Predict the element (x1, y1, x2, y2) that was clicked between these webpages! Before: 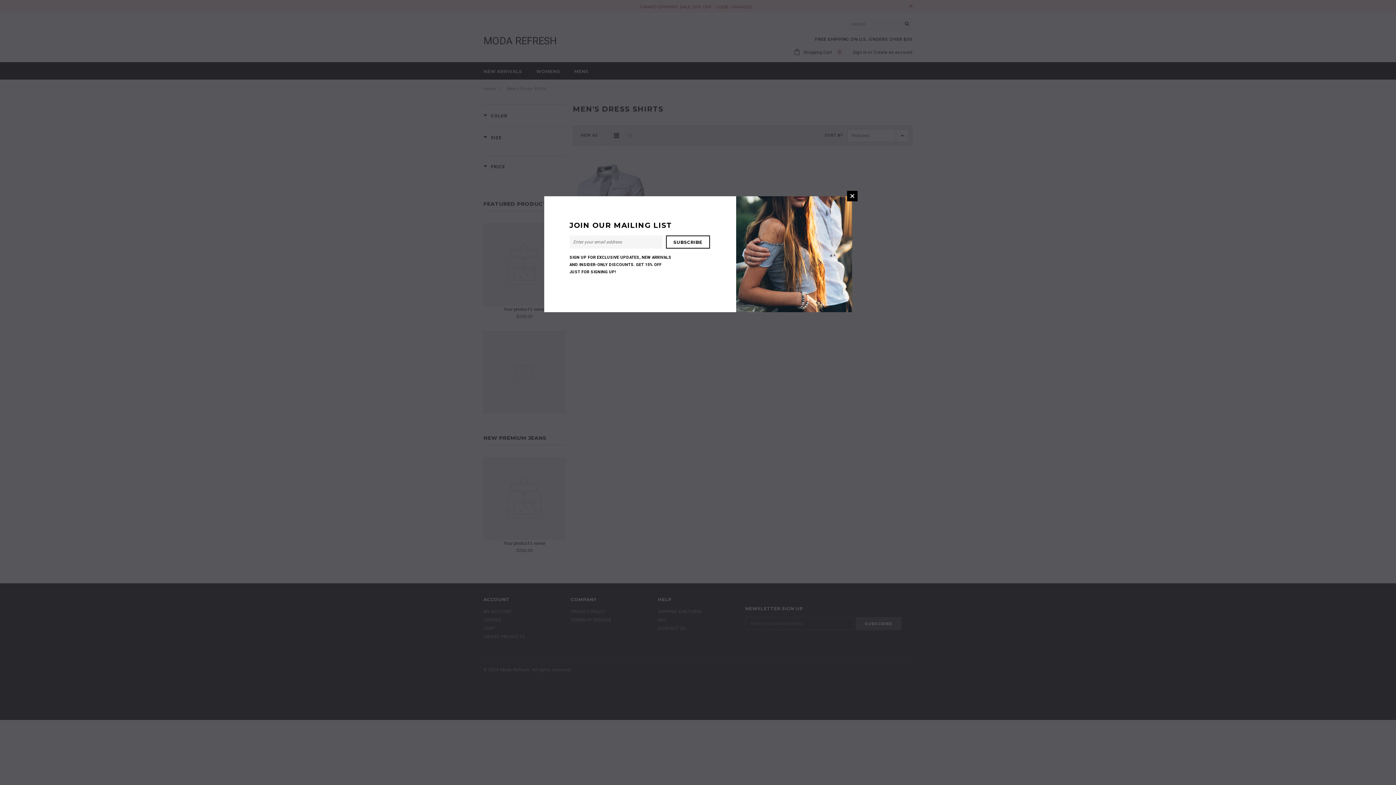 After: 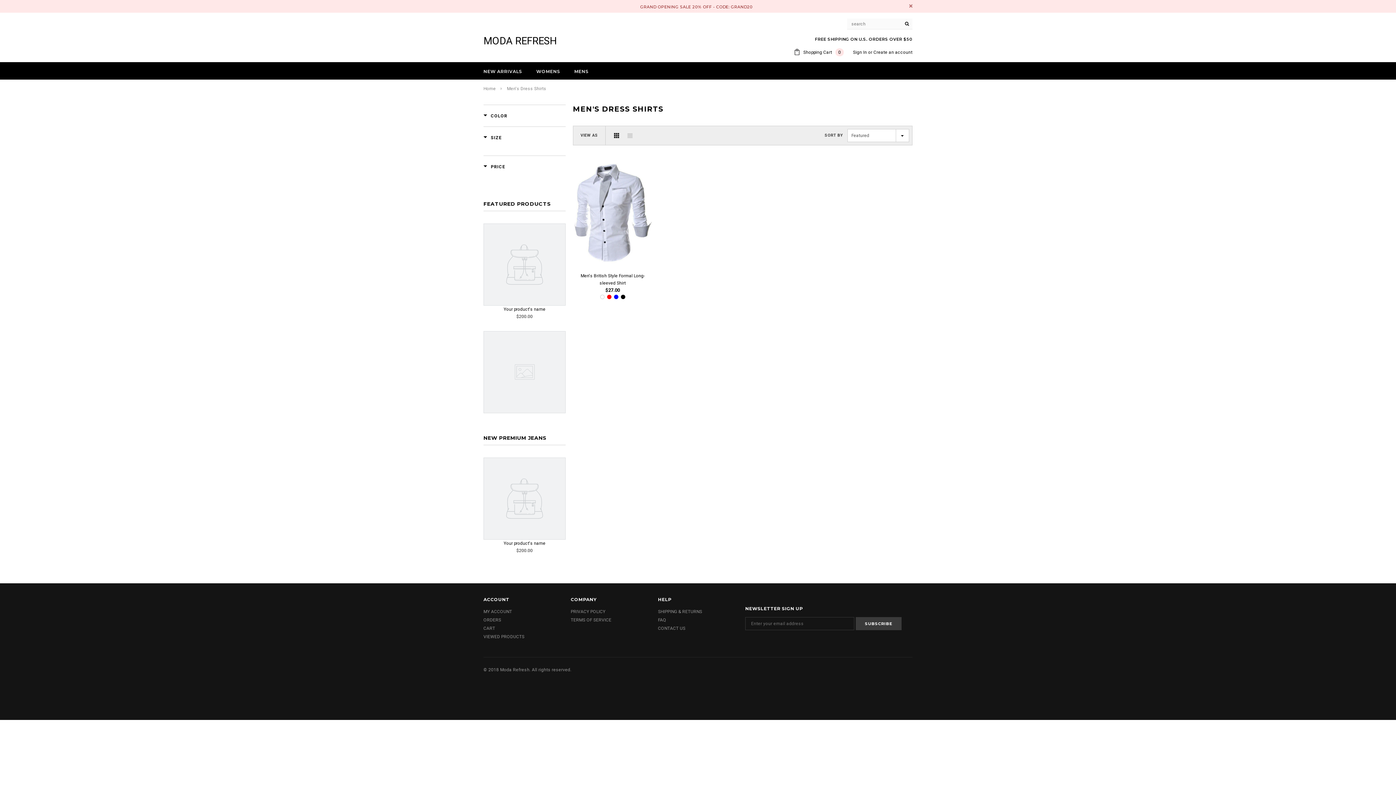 Action: bbox: (847, 190, 857, 201) label: CLOSE